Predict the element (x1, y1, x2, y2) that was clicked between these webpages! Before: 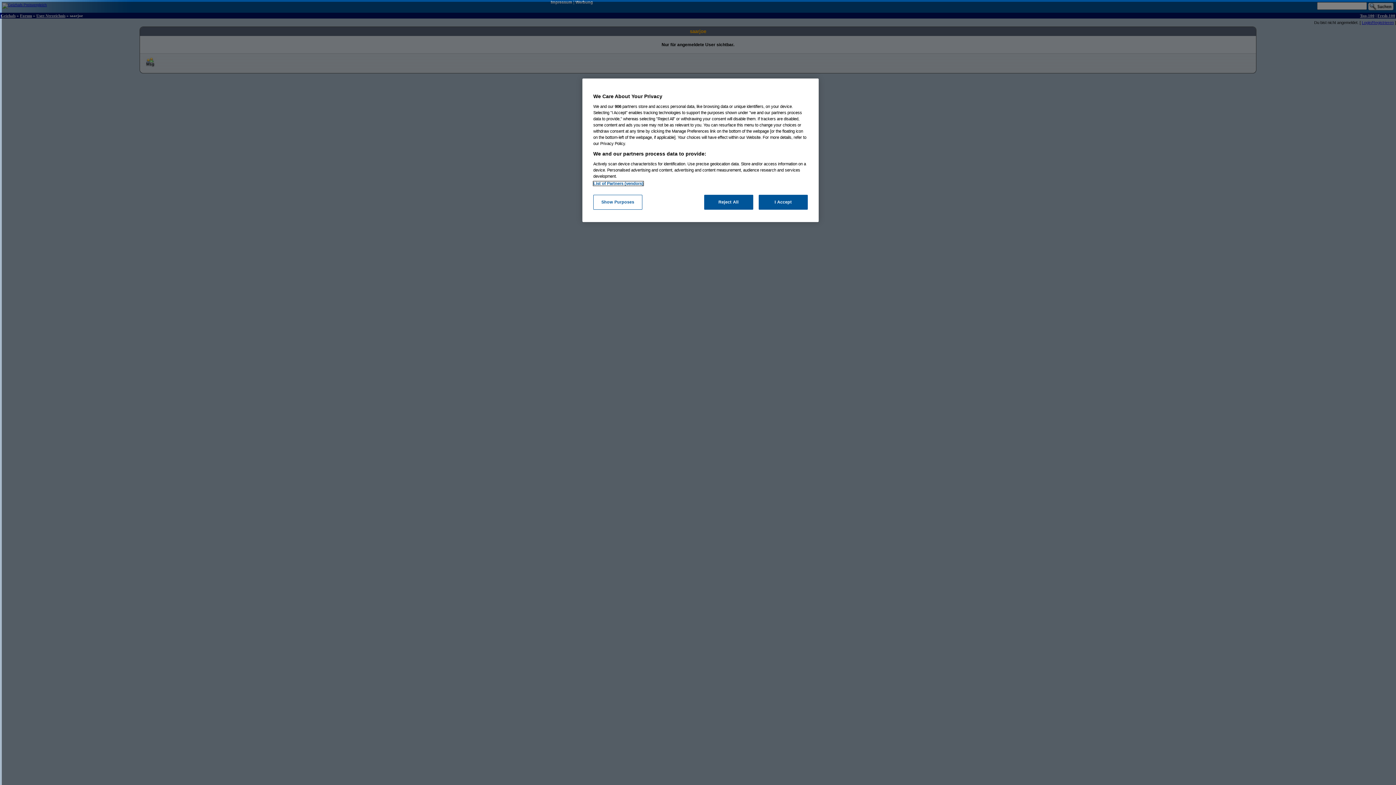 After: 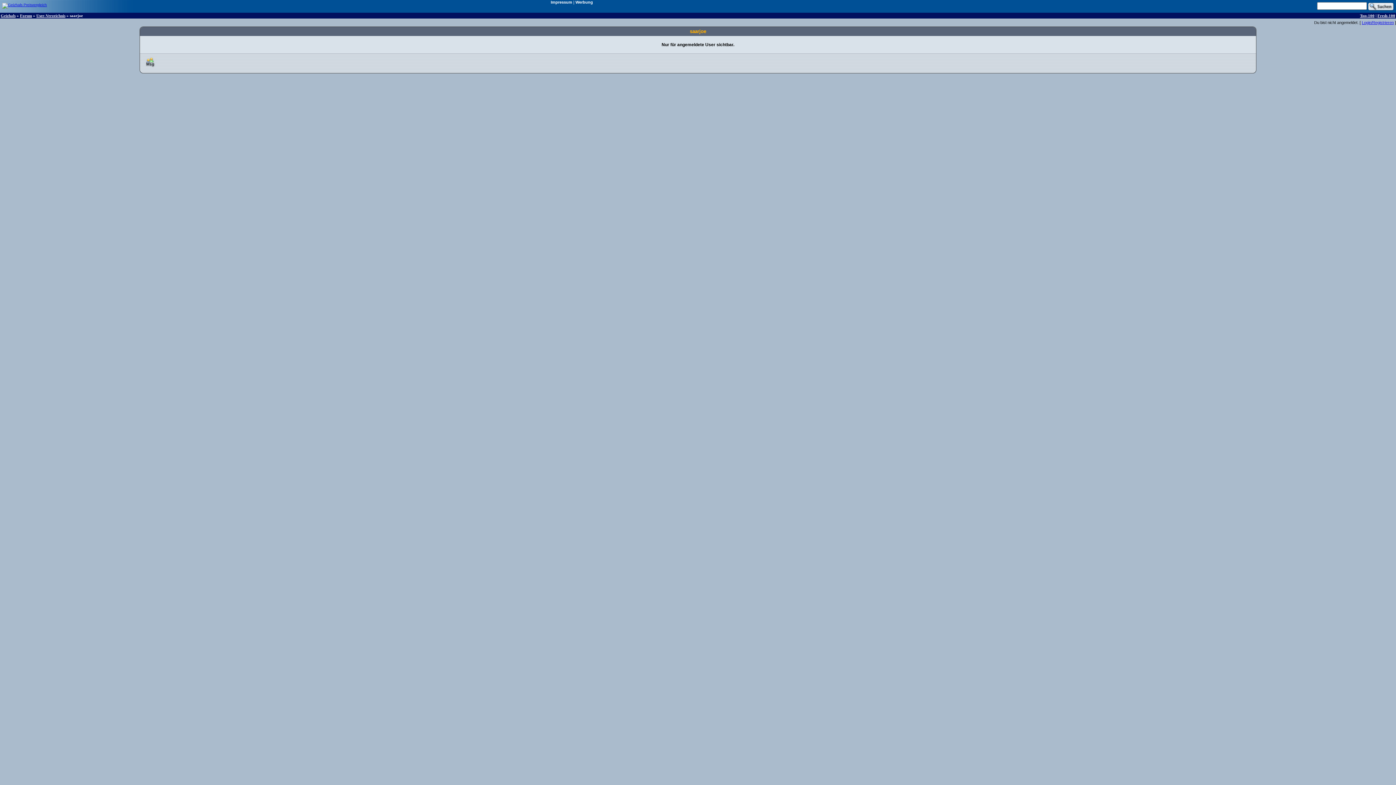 Action: bbox: (758, 194, 808, 209) label: I Accept